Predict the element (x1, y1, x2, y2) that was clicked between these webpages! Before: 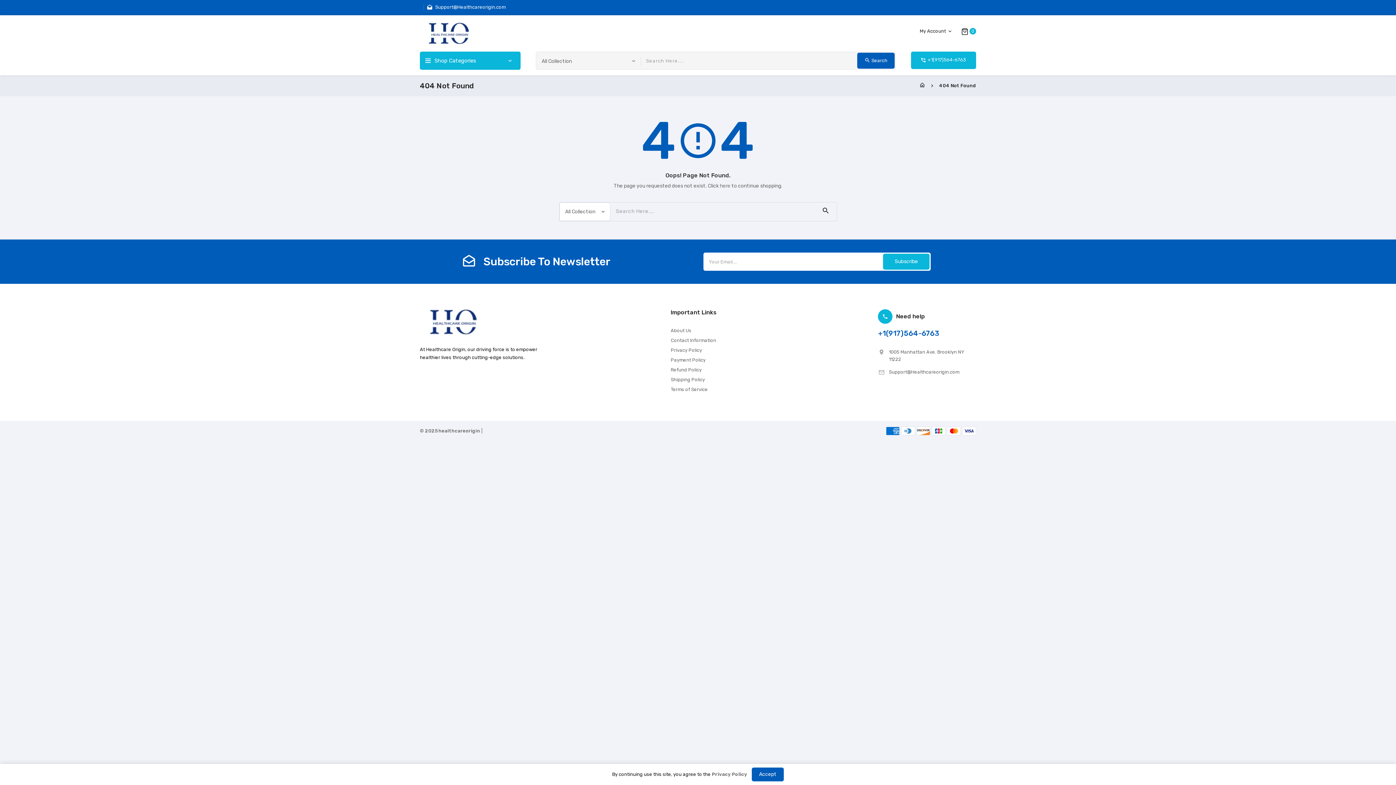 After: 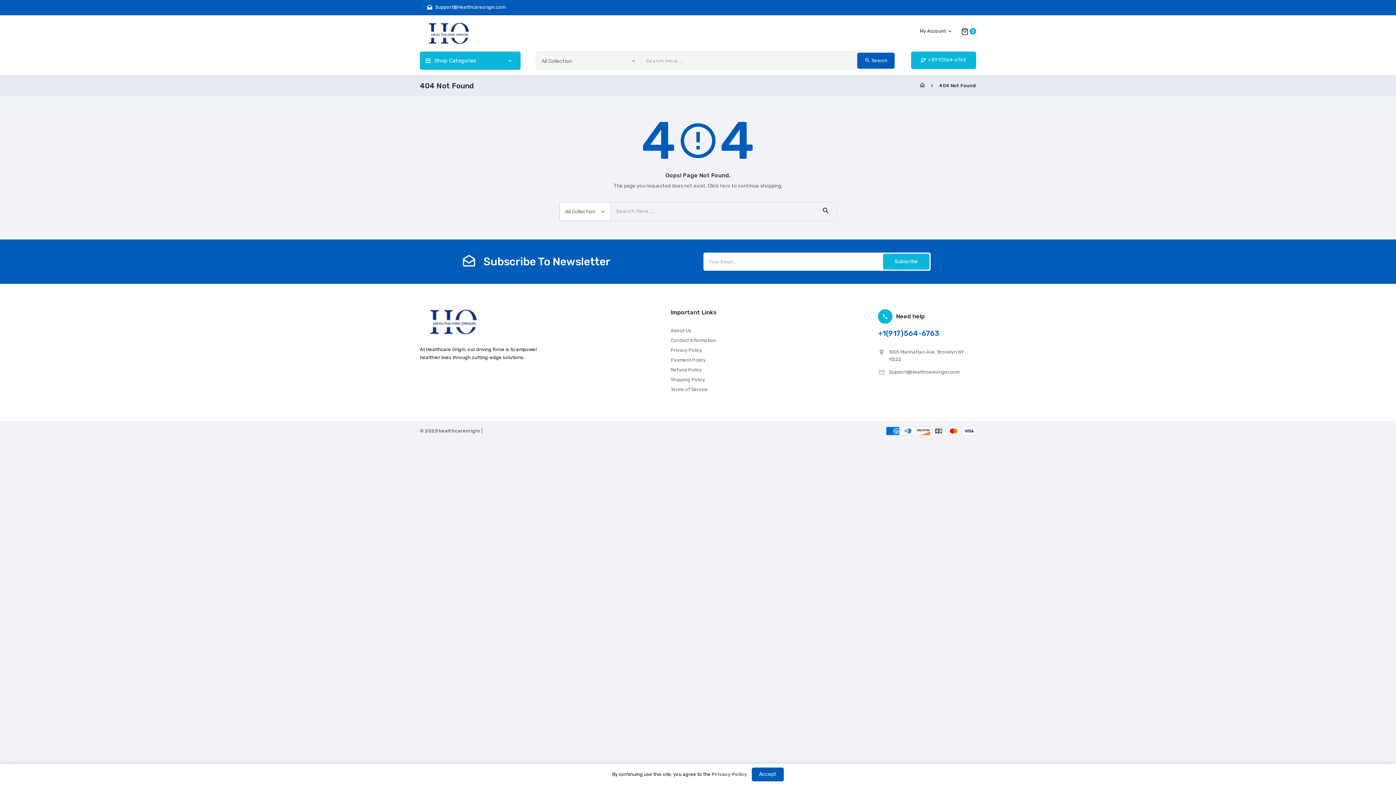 Action: bbox: (921, 57, 966, 62) label:  +1(917)564-6763